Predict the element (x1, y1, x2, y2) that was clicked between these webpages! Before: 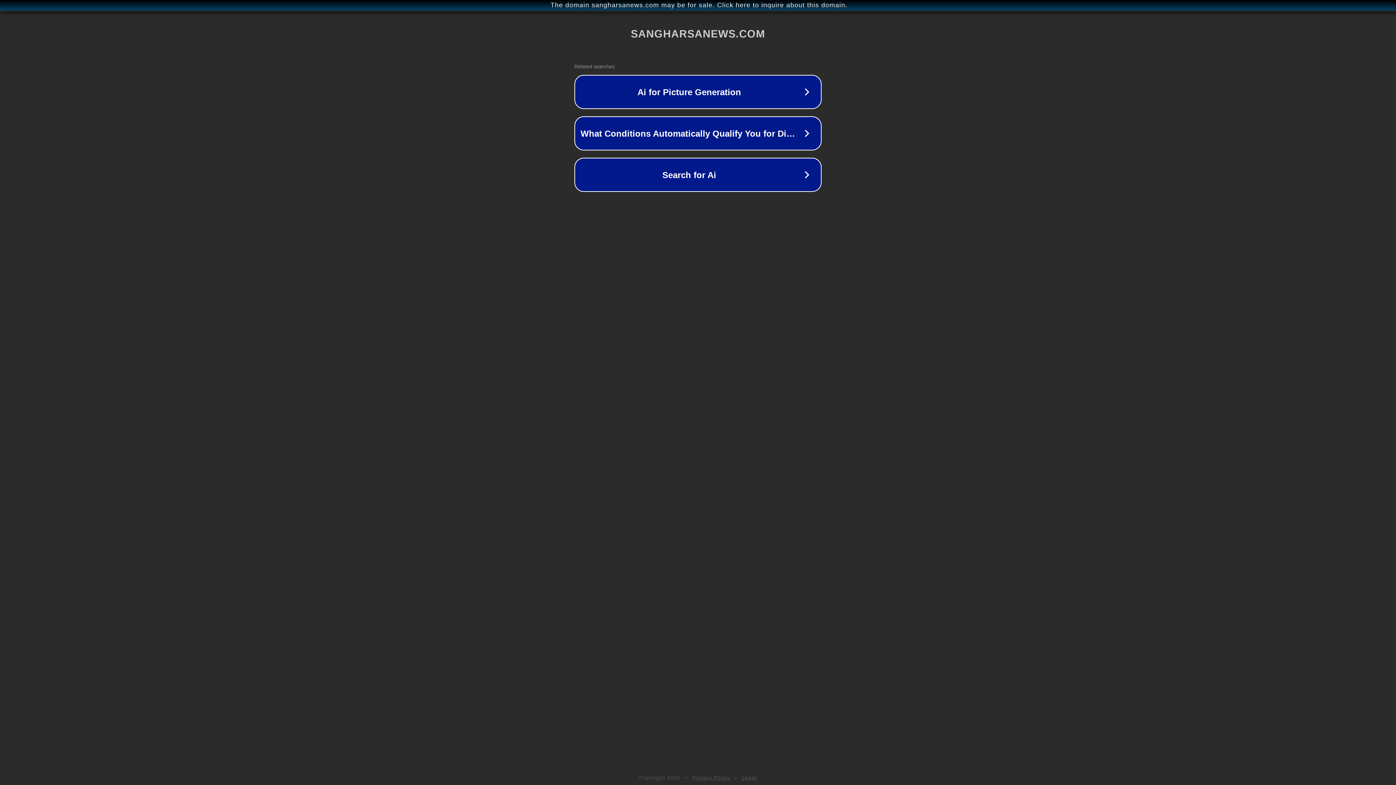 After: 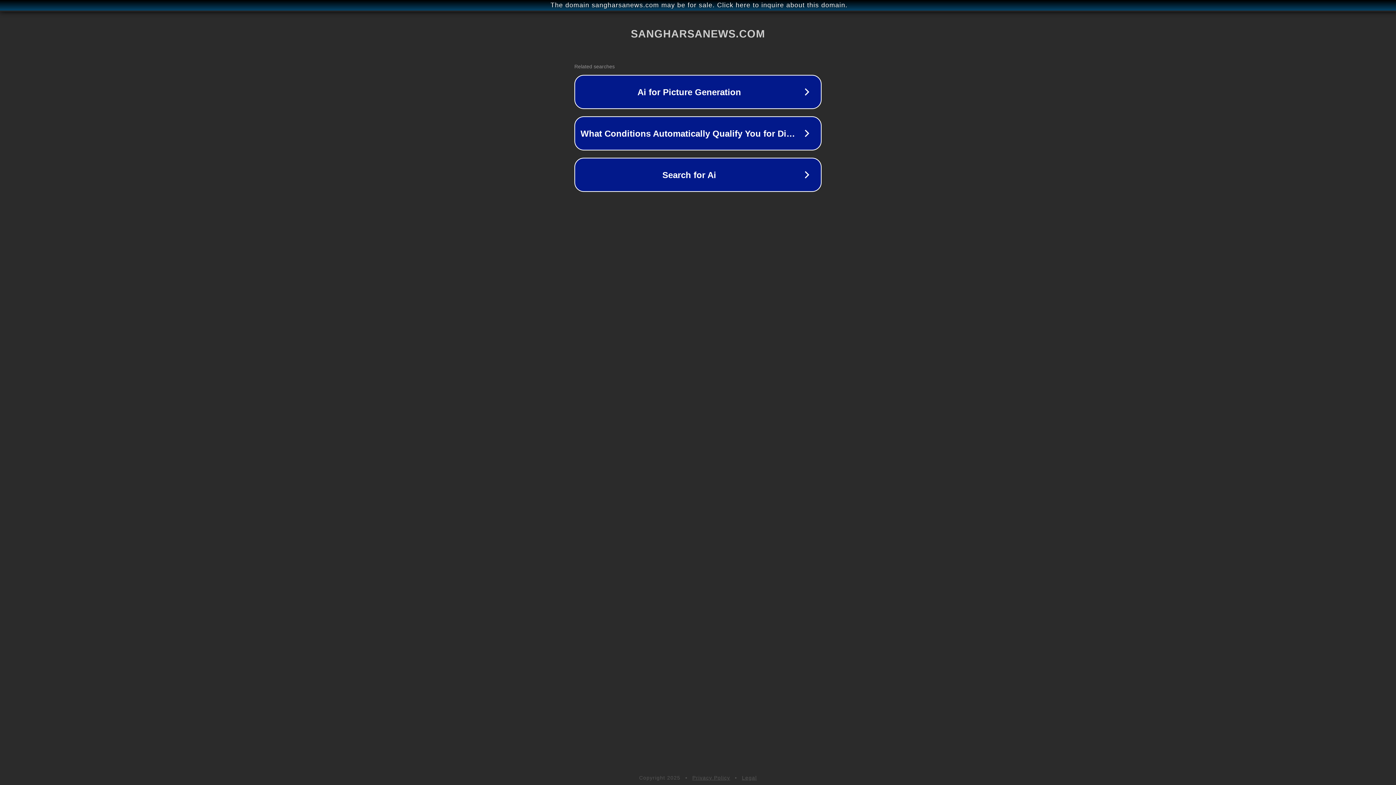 Action: label: Legal bbox: (742, 775, 757, 781)